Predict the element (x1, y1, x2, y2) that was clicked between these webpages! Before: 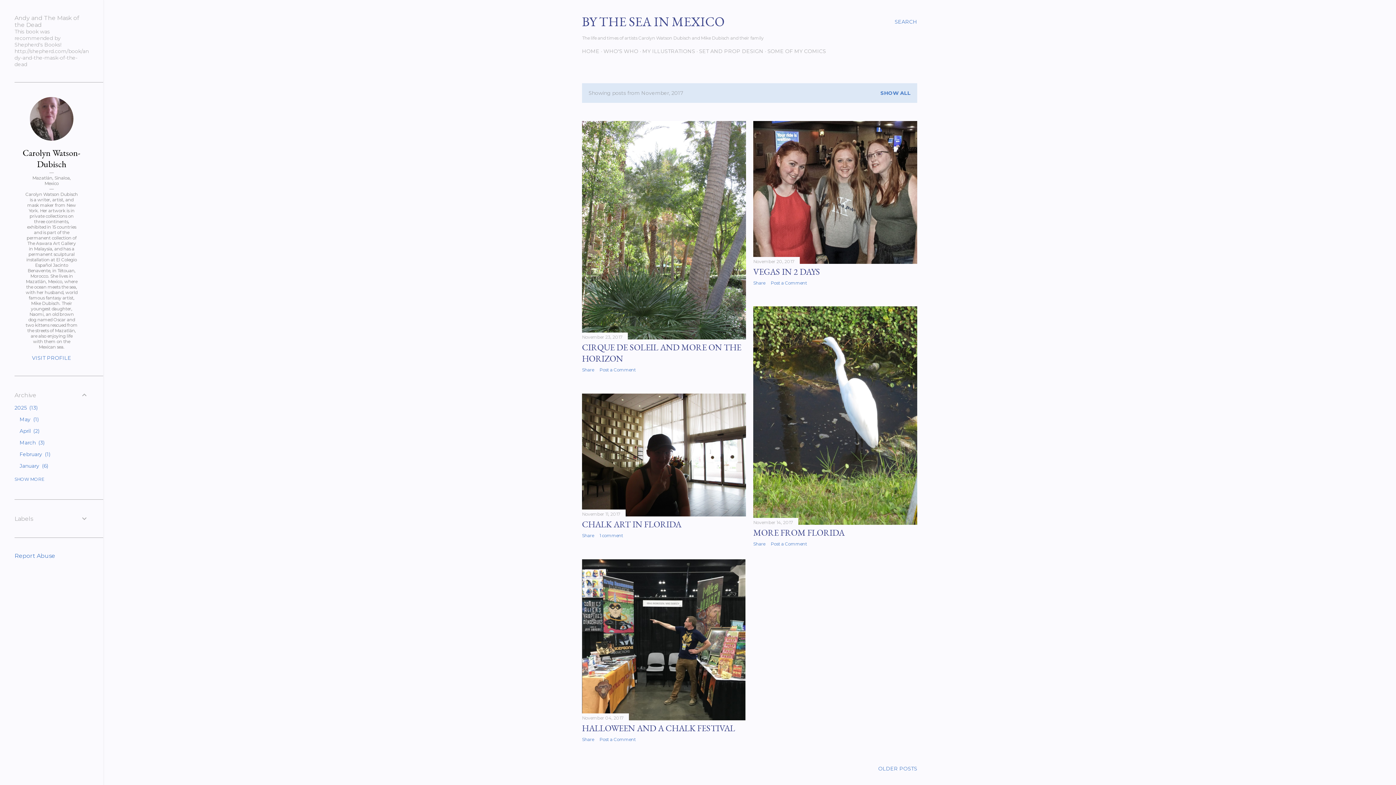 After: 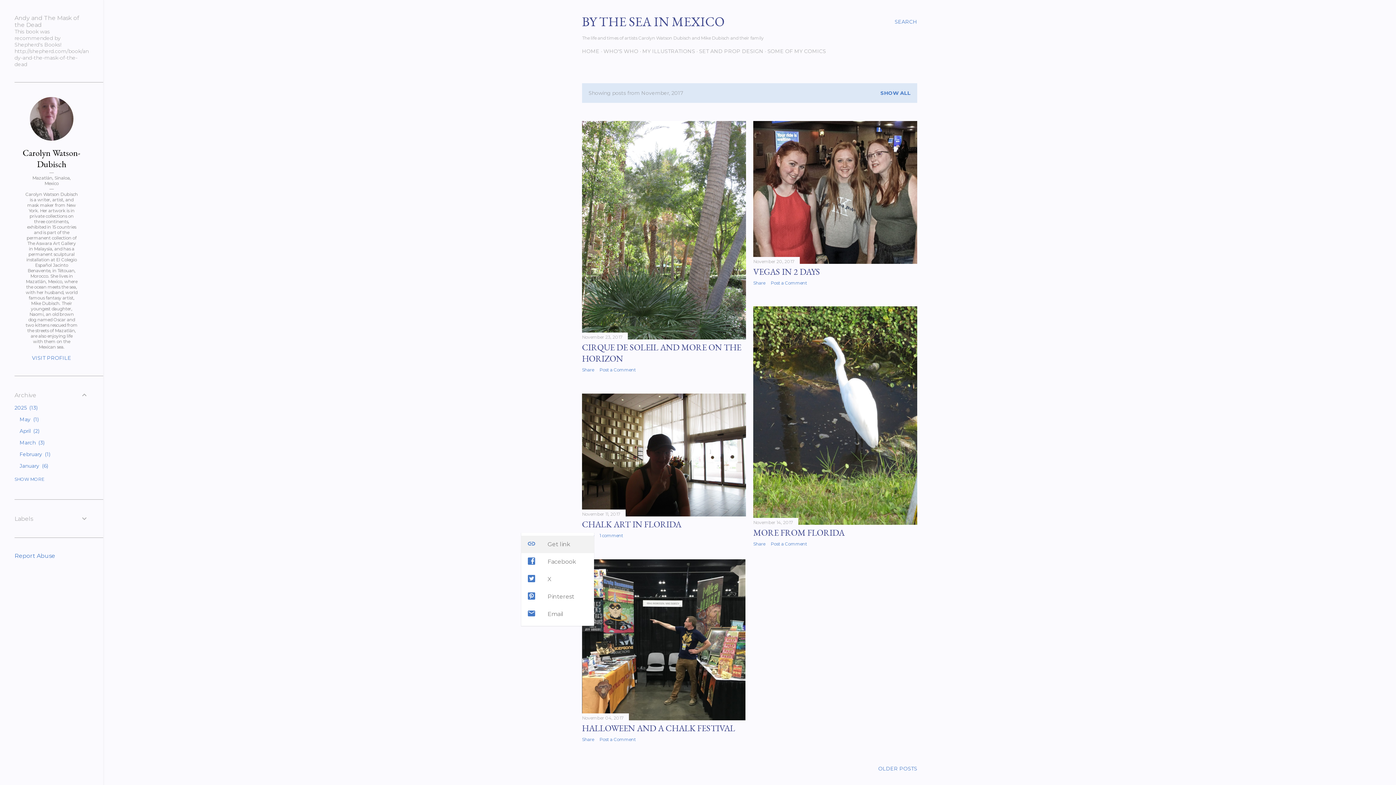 Action: bbox: (582, 533, 594, 538) label: Share